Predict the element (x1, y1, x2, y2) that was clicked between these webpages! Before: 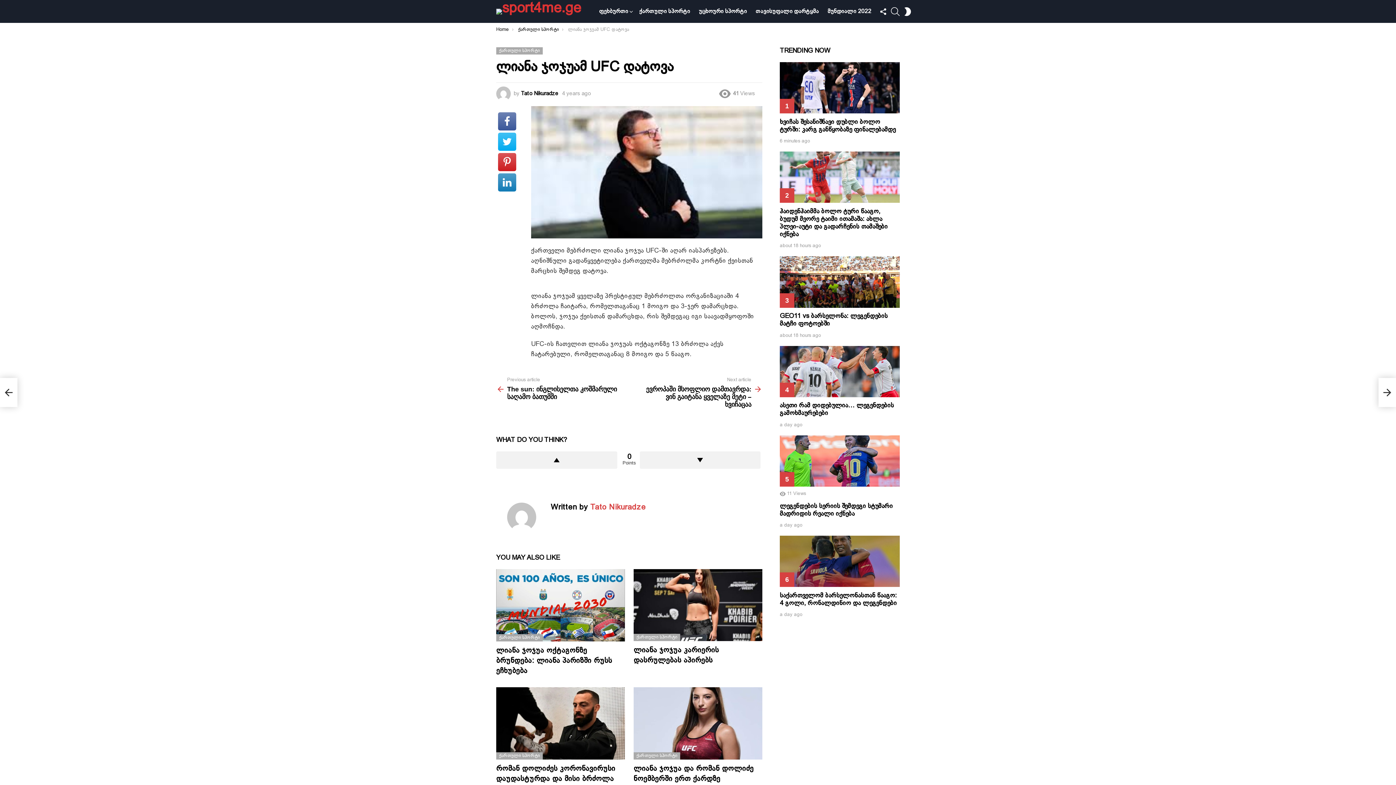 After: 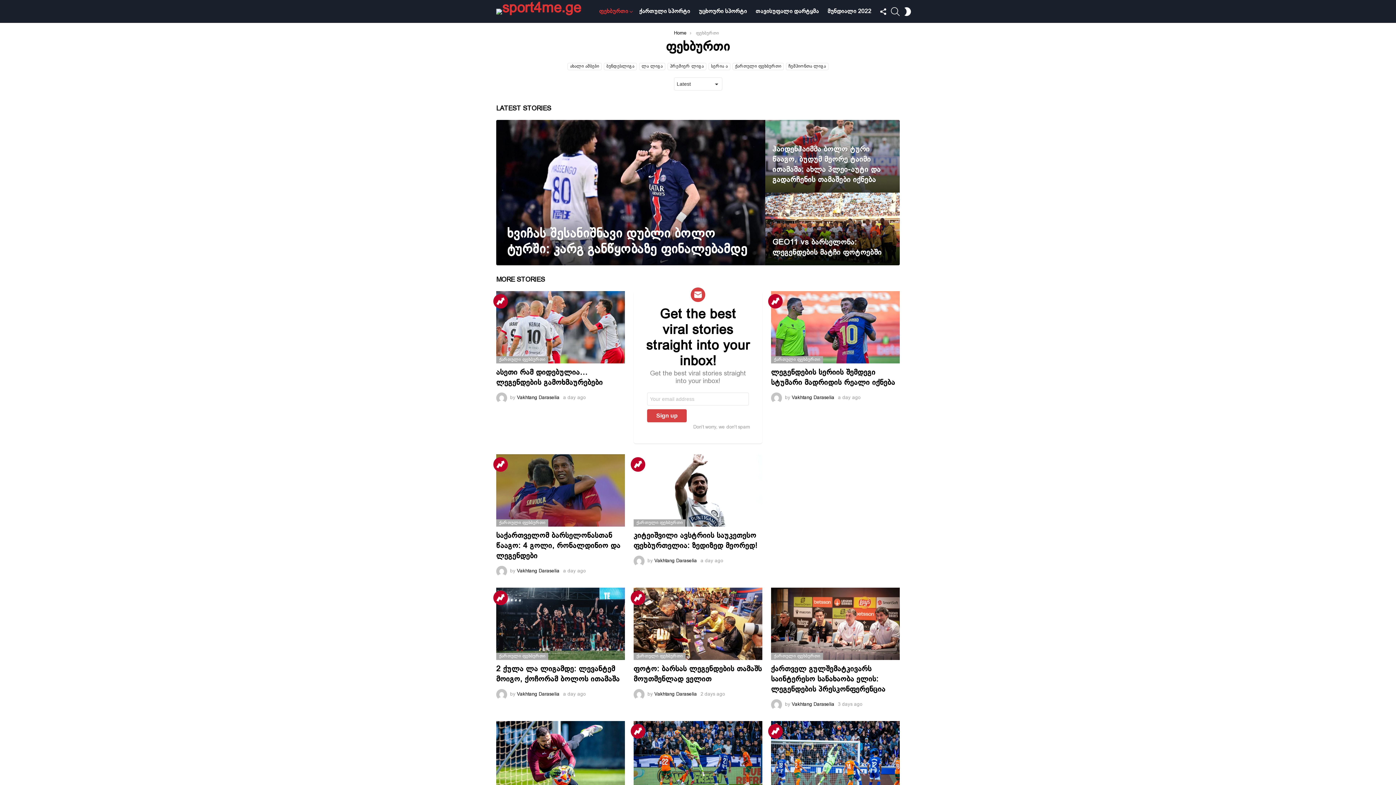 Action: bbox: (595, 5, 634, 17) label: ფეხბურთი